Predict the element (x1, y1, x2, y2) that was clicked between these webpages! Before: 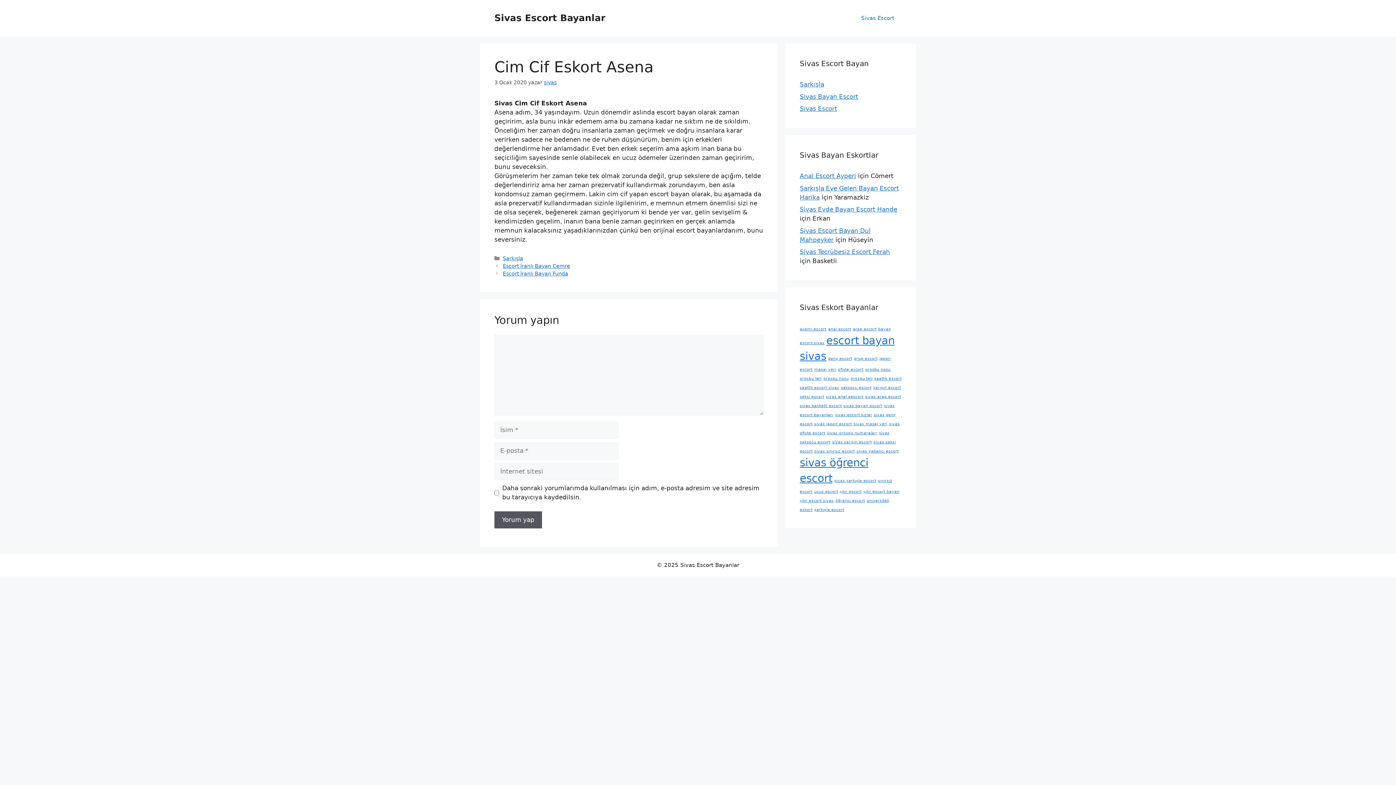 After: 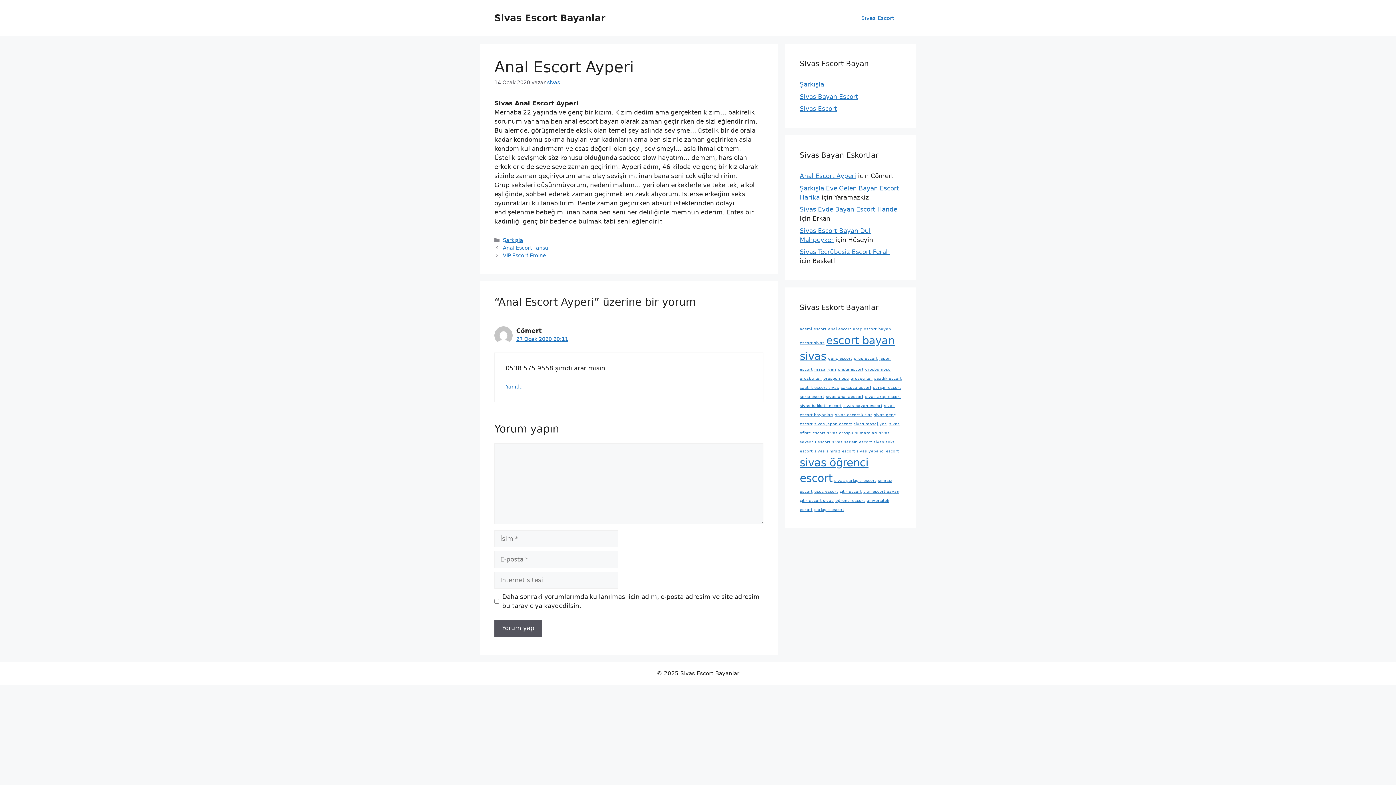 Action: label: Anal Escort Ayperi bbox: (800, 172, 856, 179)